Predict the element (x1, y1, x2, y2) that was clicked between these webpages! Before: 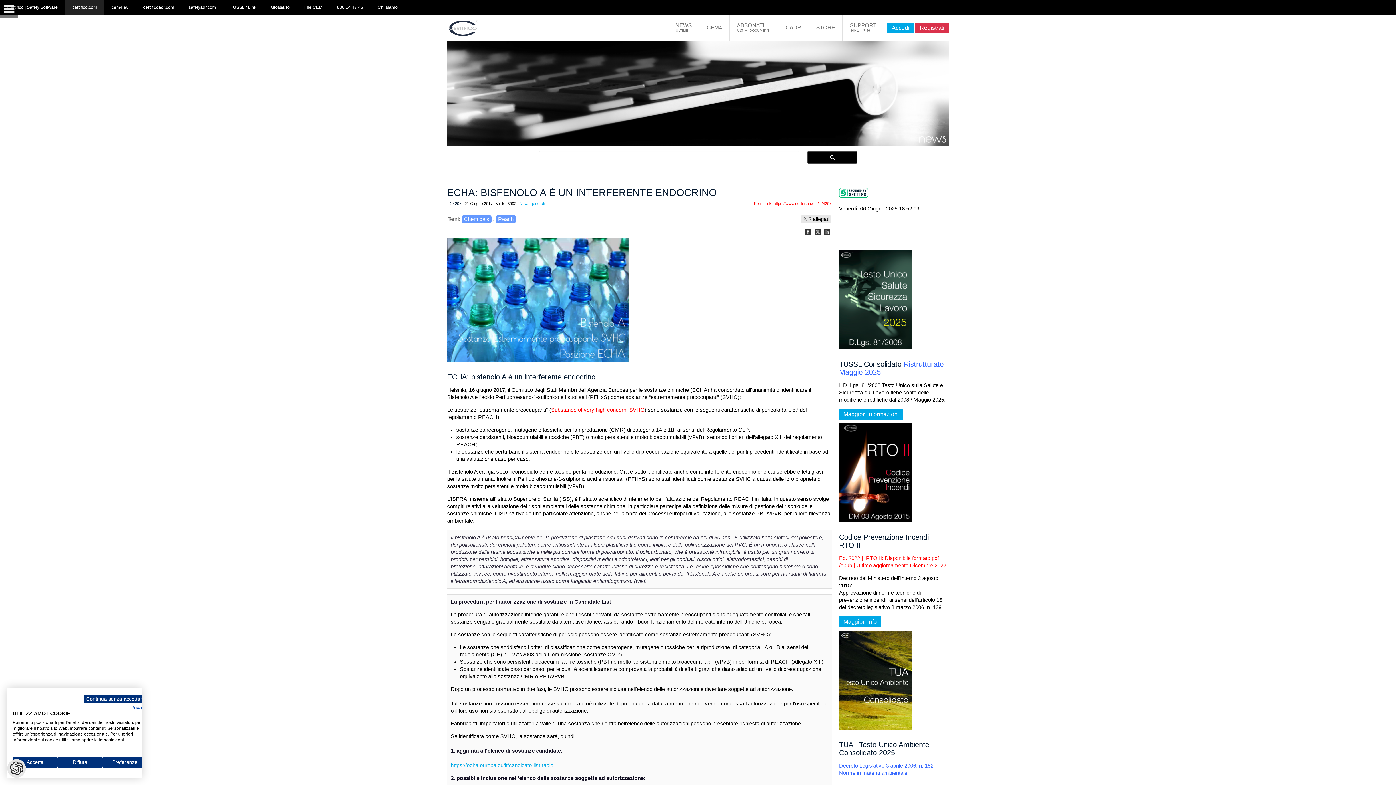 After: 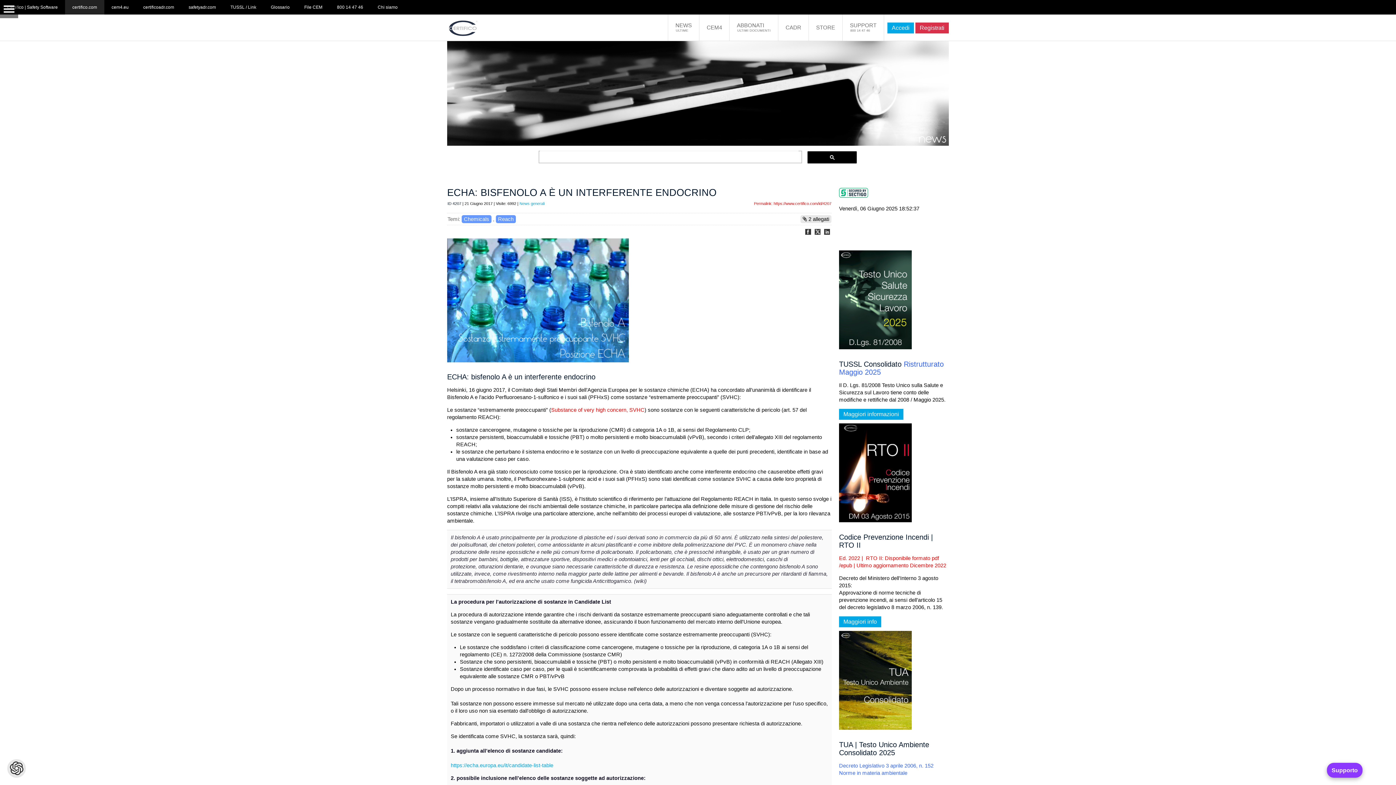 Action: label: Chiudere l'avviso cookie senza specificare le preferenze bbox: (84, 695, 147, 703)